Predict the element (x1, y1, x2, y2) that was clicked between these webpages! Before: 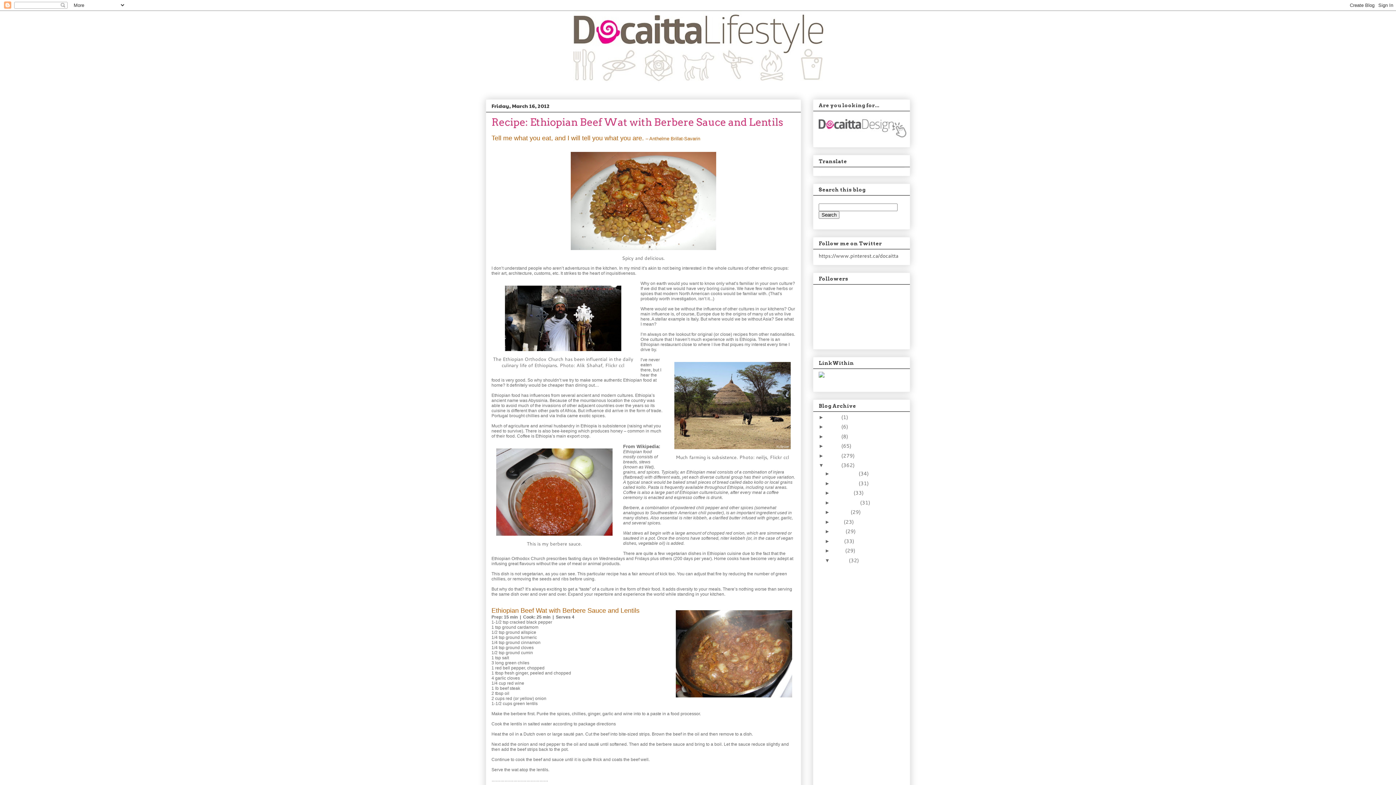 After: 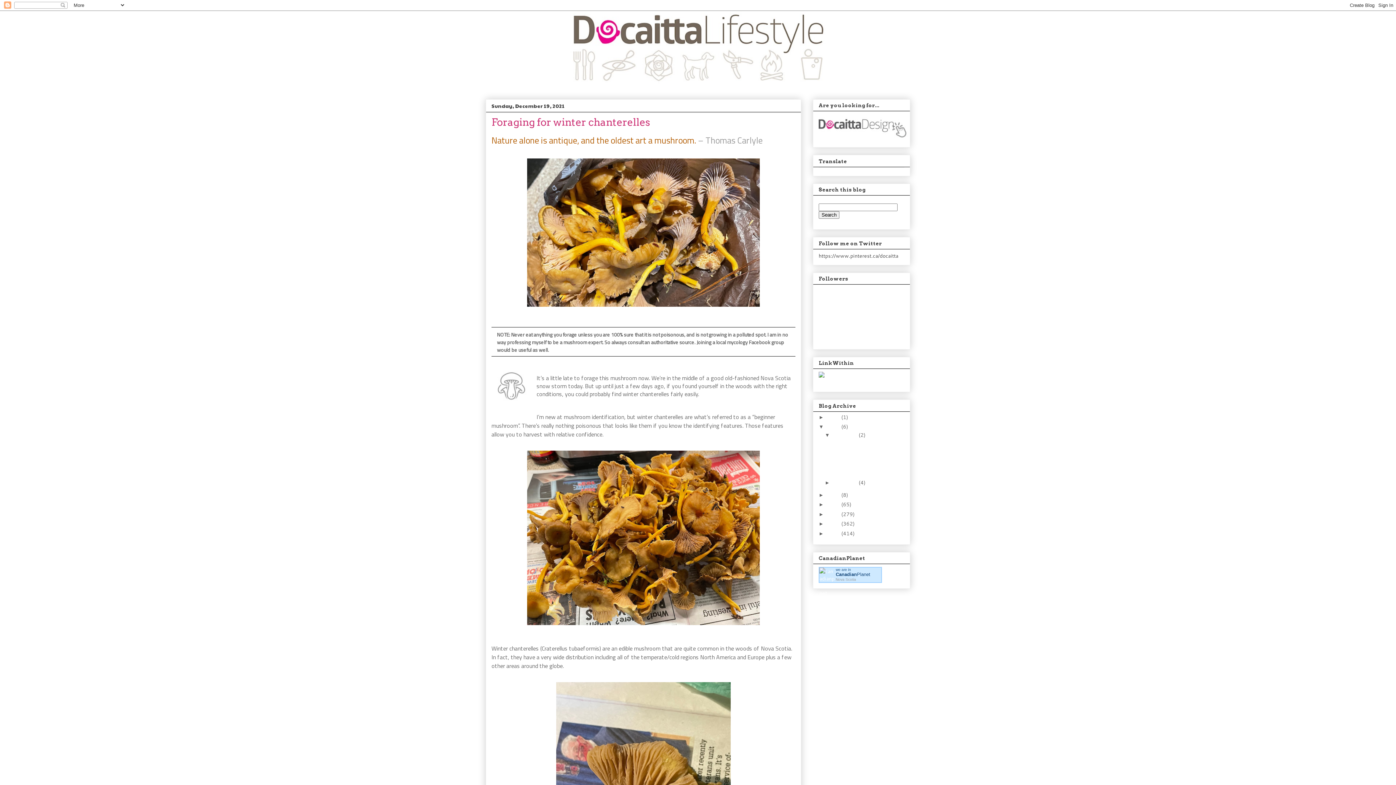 Action: label: 2021  bbox: (826, 423, 841, 430)